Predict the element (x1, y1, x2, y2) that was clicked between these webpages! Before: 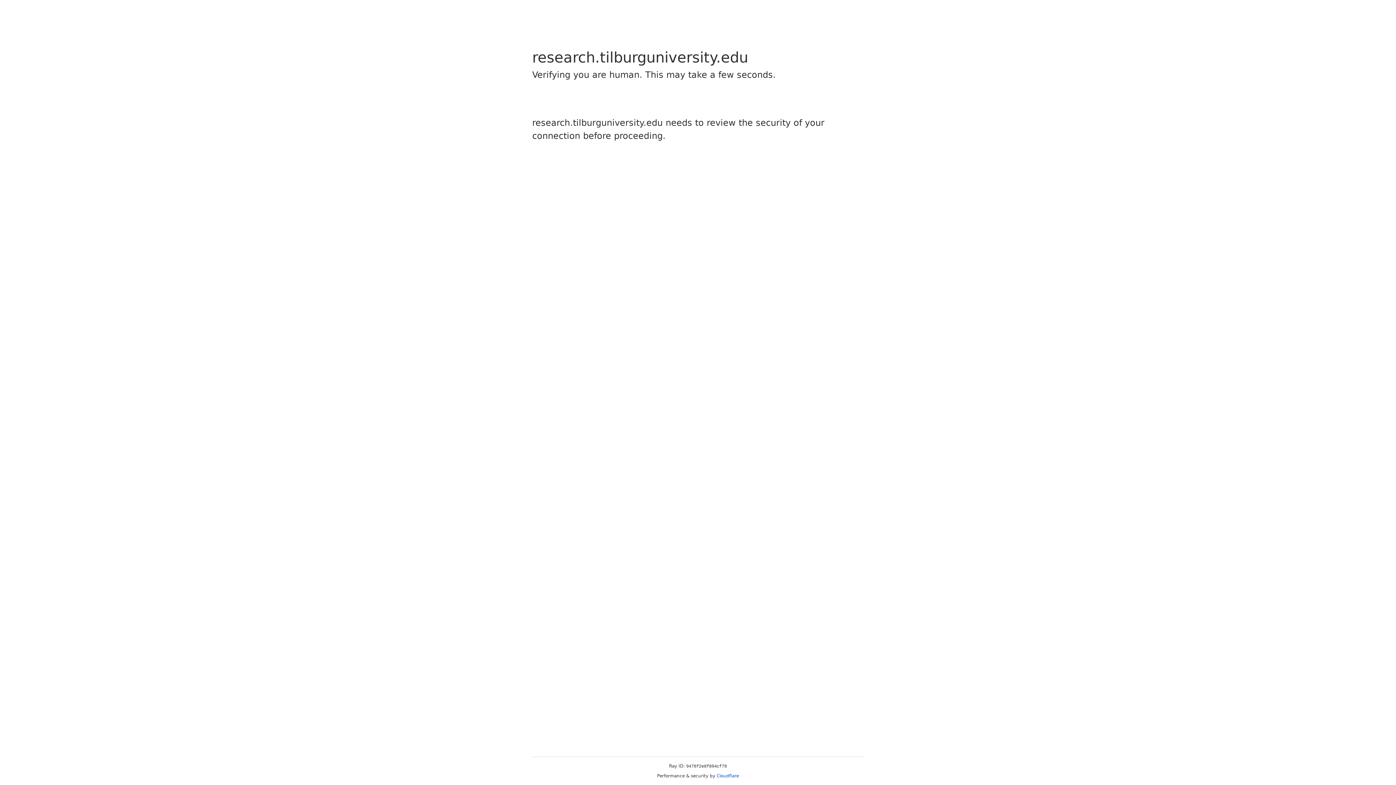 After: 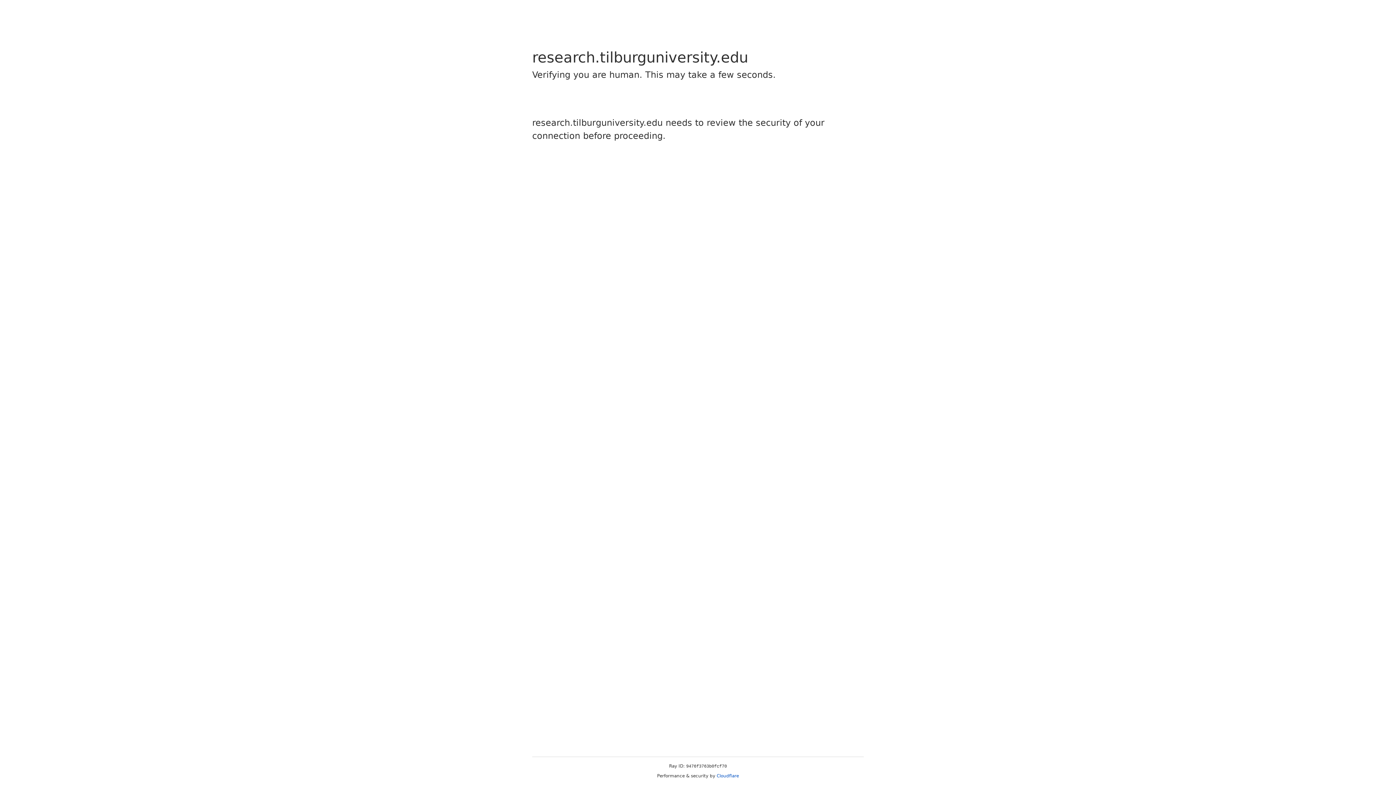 Action: label: Cloudflare bbox: (716, 773, 739, 778)